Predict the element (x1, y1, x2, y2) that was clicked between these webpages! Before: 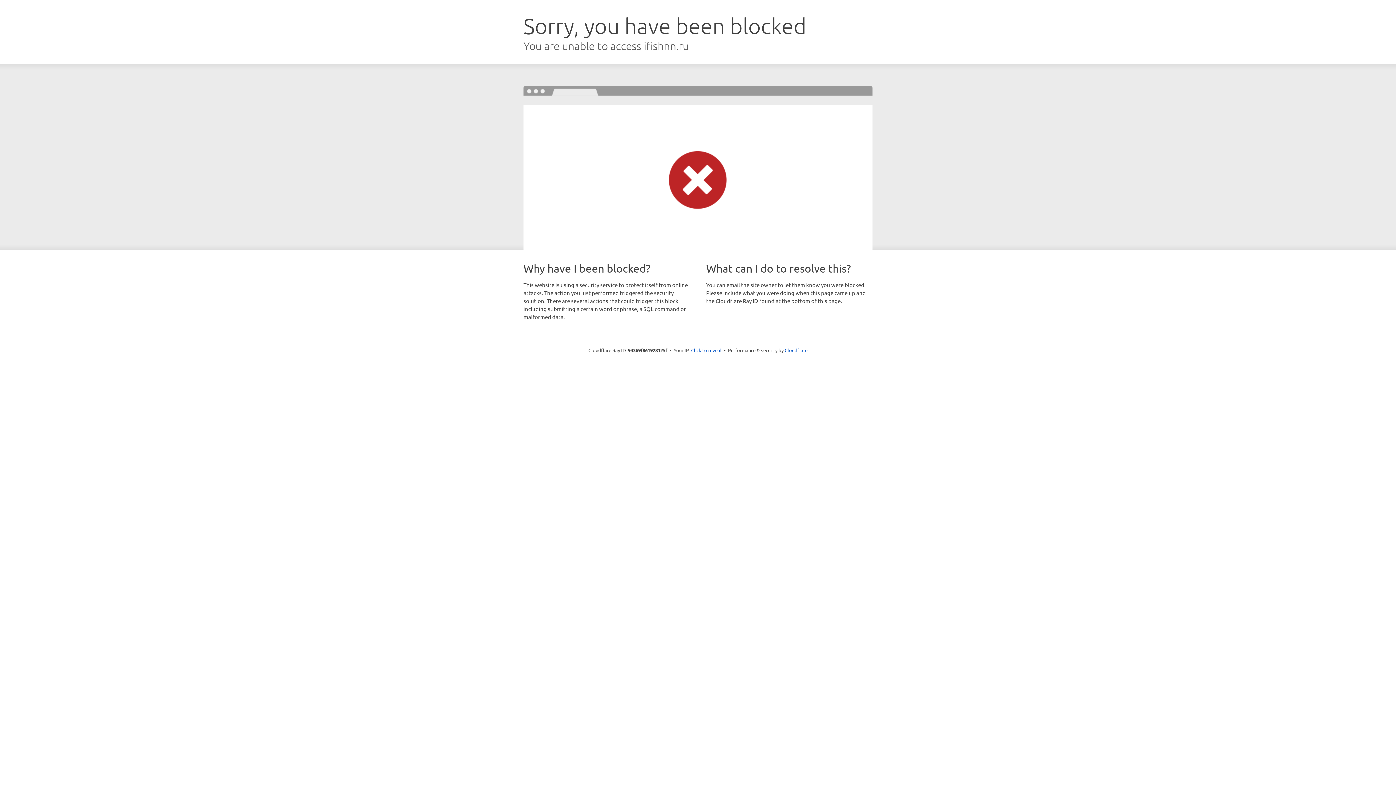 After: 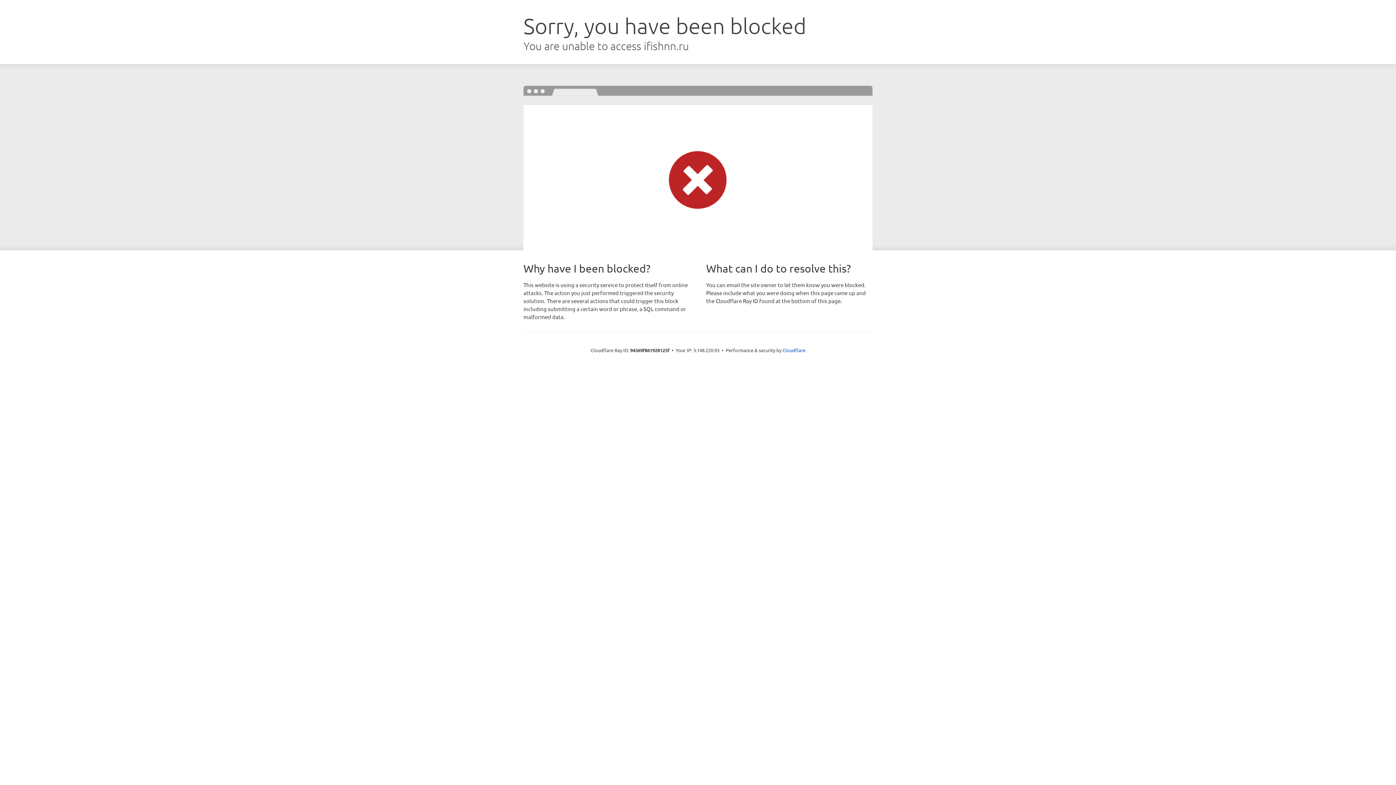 Action: bbox: (691, 346, 721, 353) label: Click to reveal